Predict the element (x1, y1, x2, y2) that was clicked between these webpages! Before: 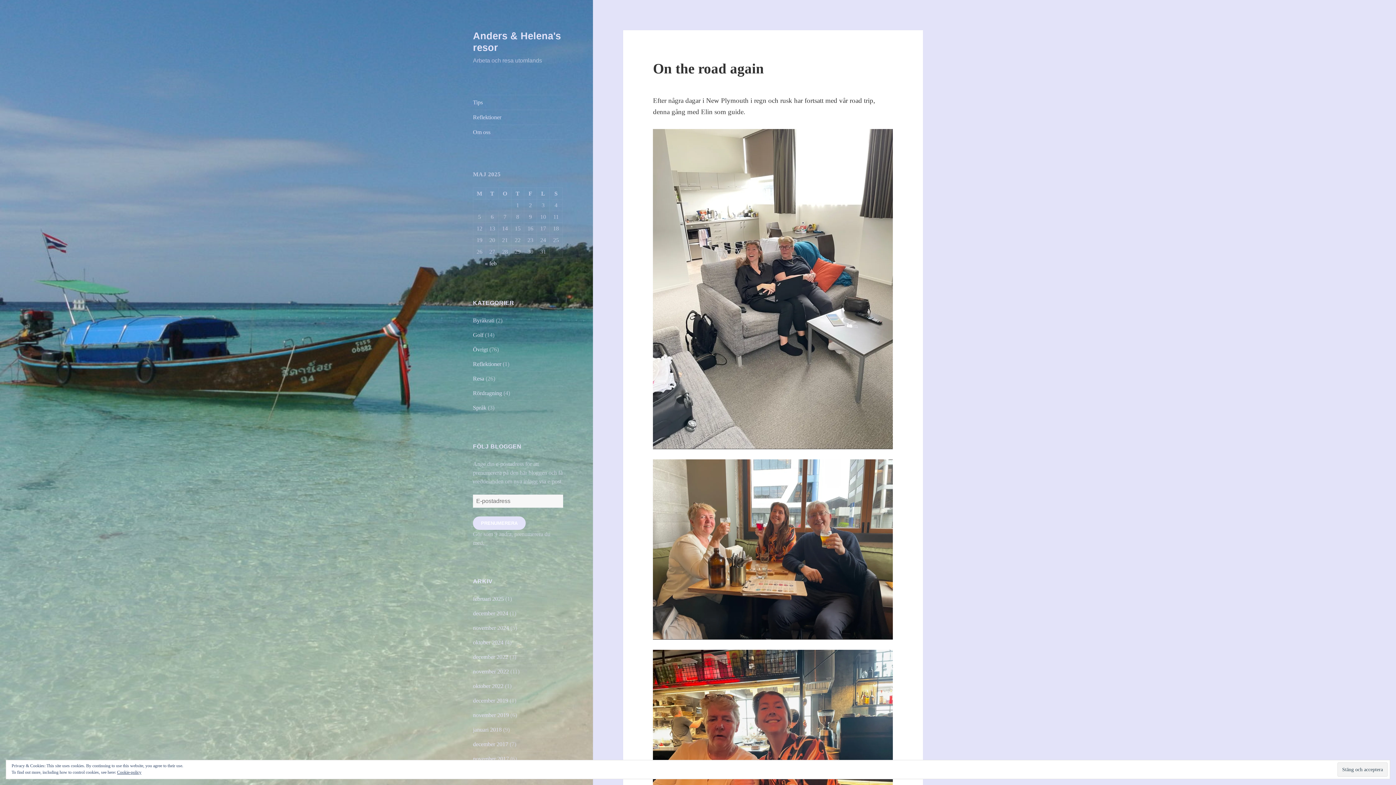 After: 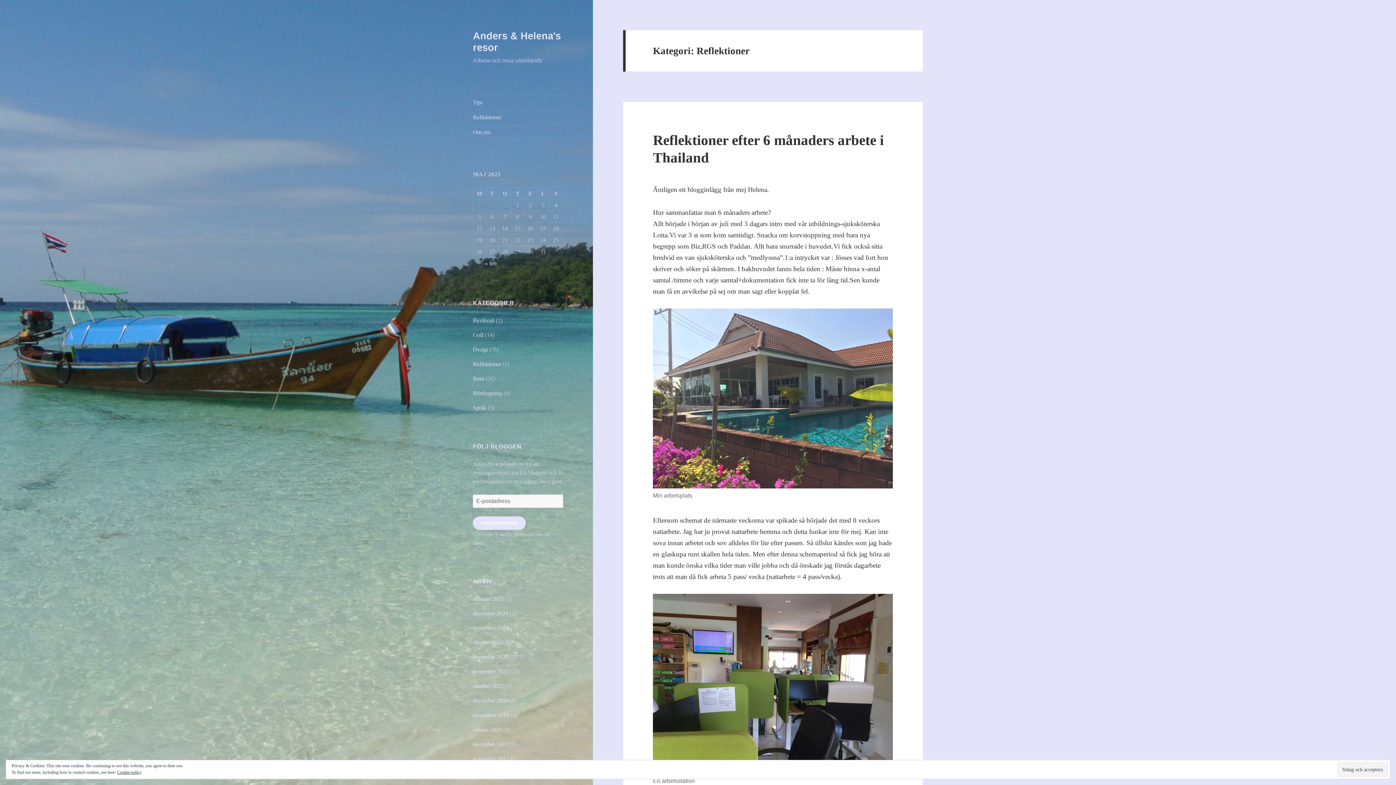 Action: label: Reflektioner bbox: (473, 361, 501, 367)